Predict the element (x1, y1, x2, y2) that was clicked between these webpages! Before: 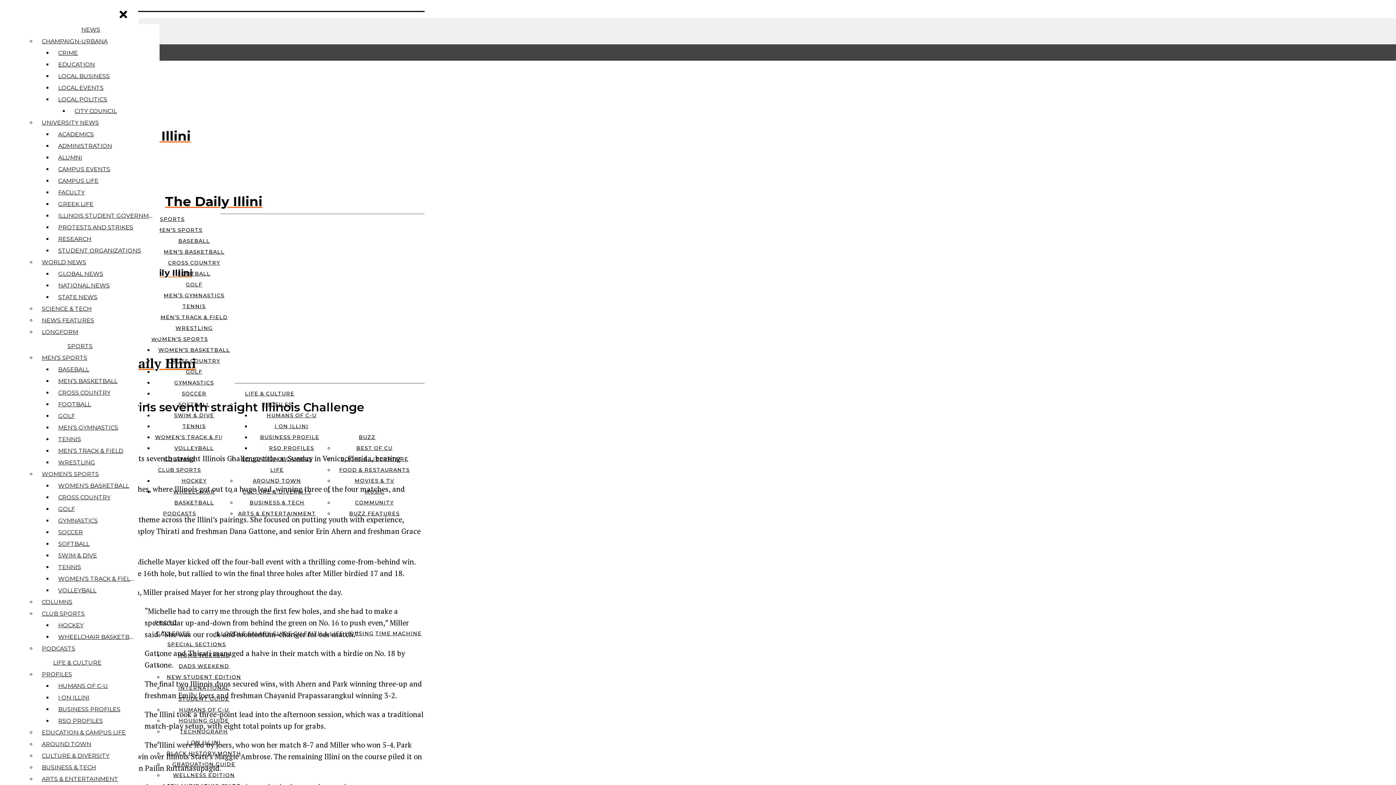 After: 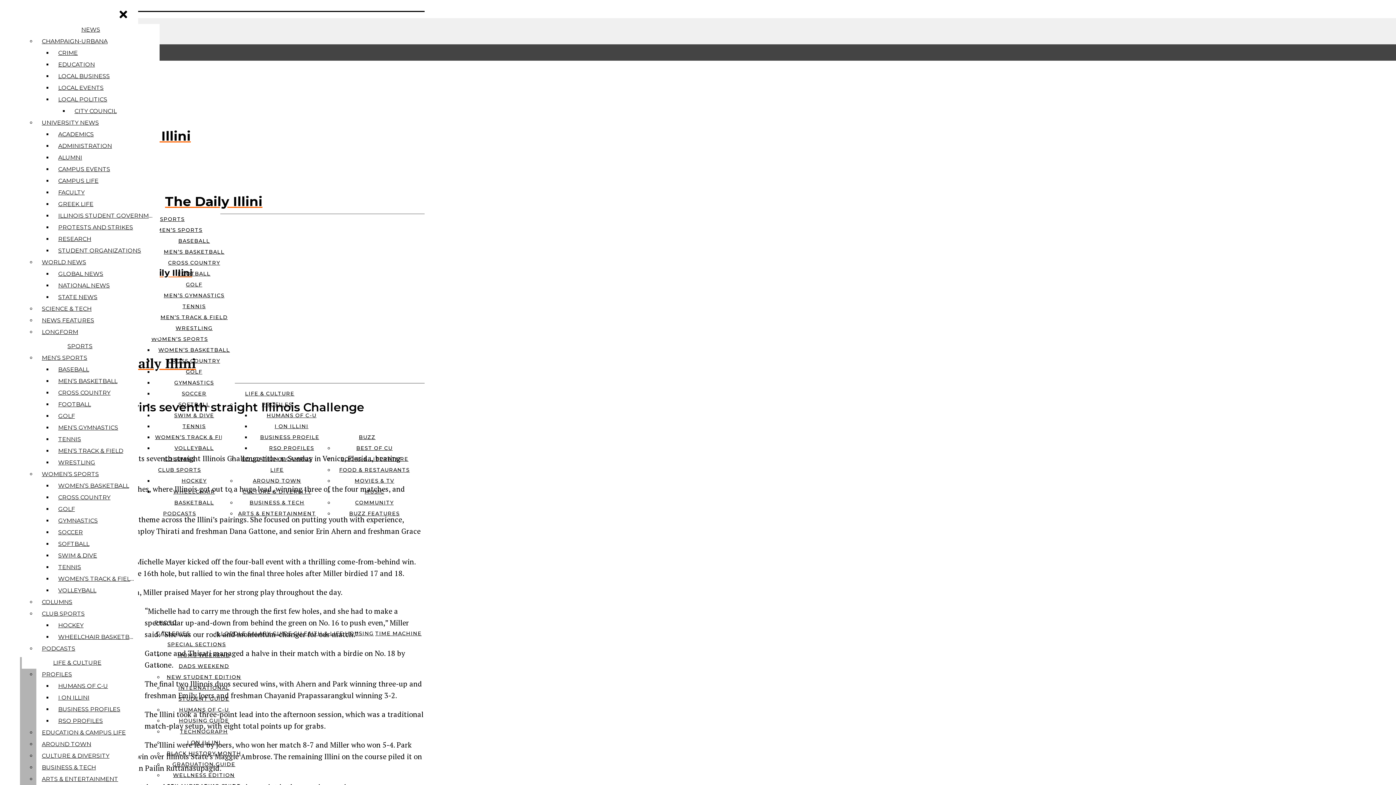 Action: bbox: (54, 715, 132, 727) label: RSO PROFILES